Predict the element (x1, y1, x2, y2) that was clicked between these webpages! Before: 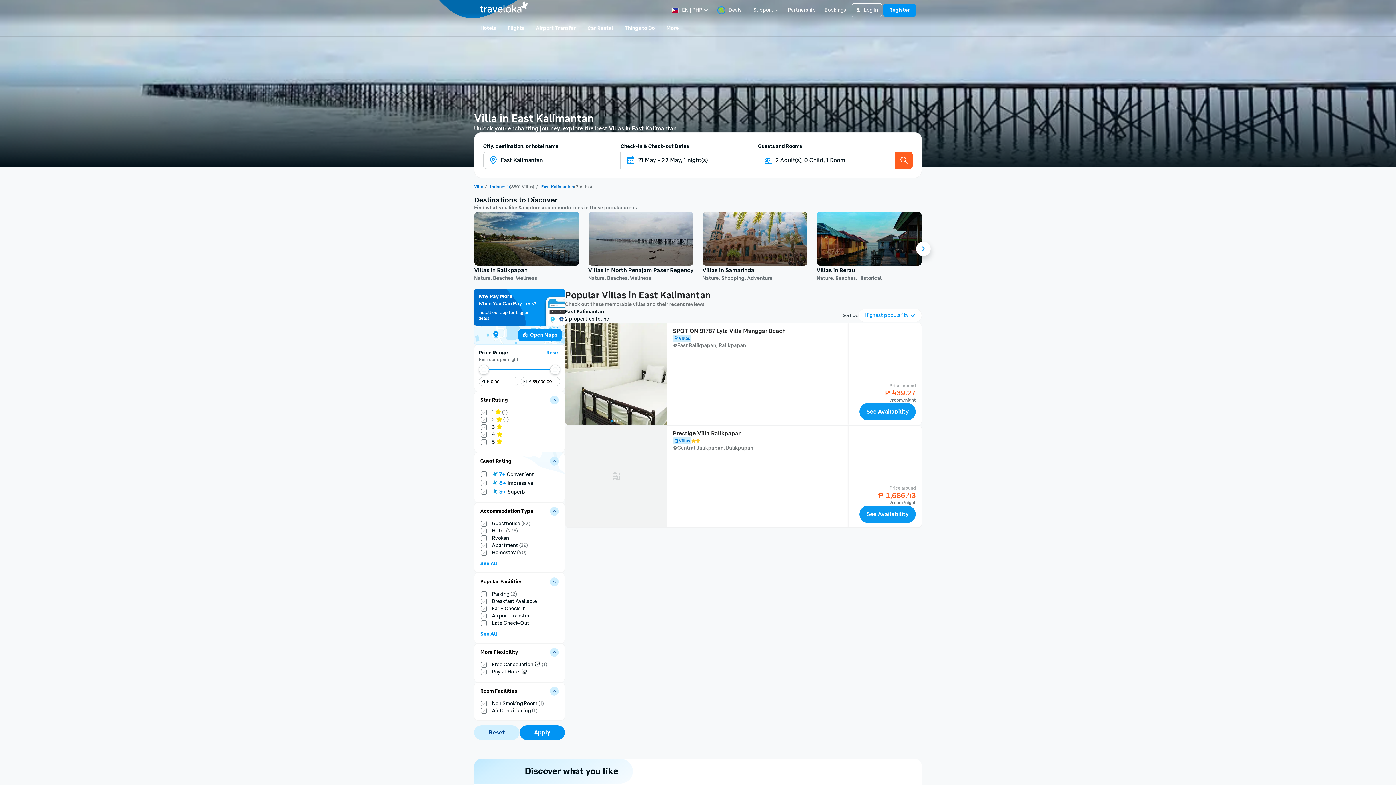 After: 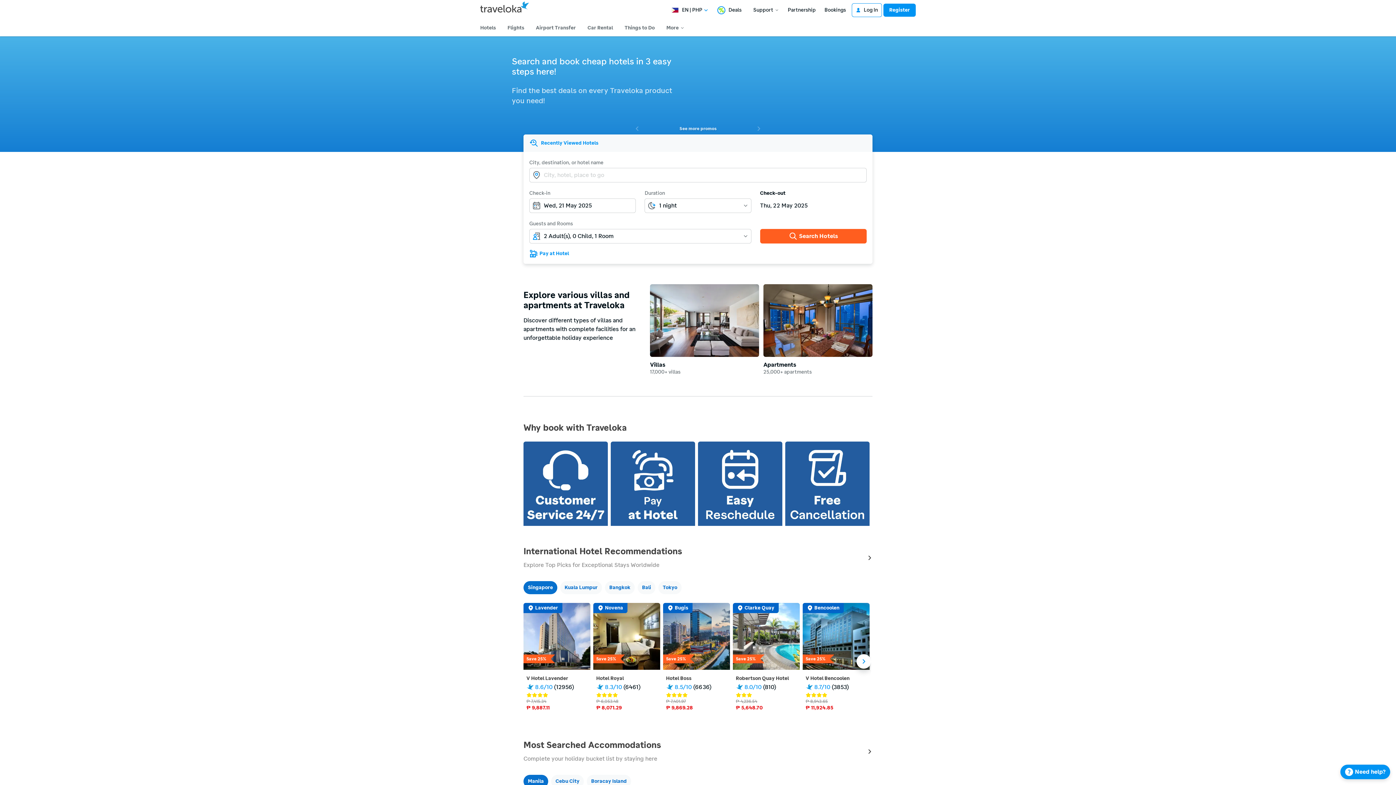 Action: bbox: (477, 21, 498, 34) label: Hotels